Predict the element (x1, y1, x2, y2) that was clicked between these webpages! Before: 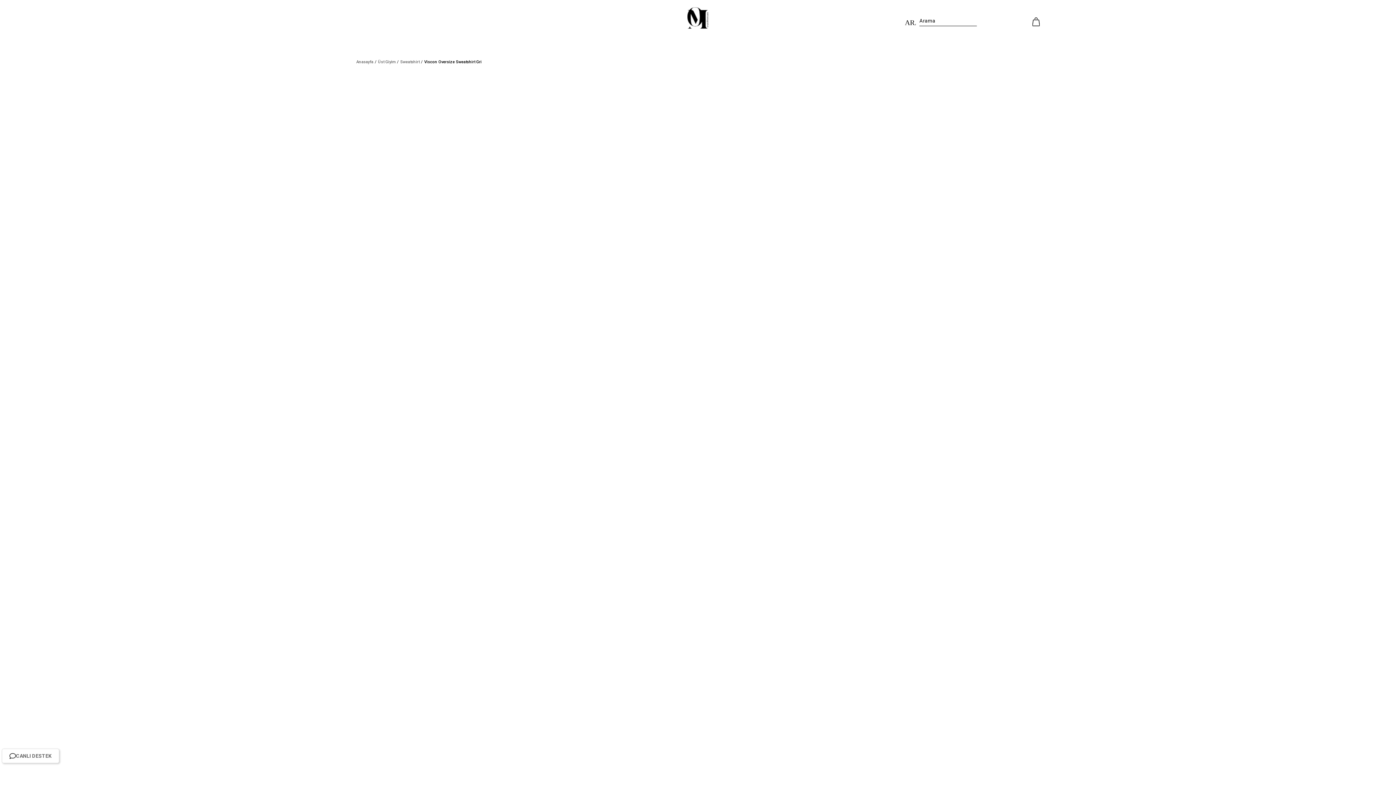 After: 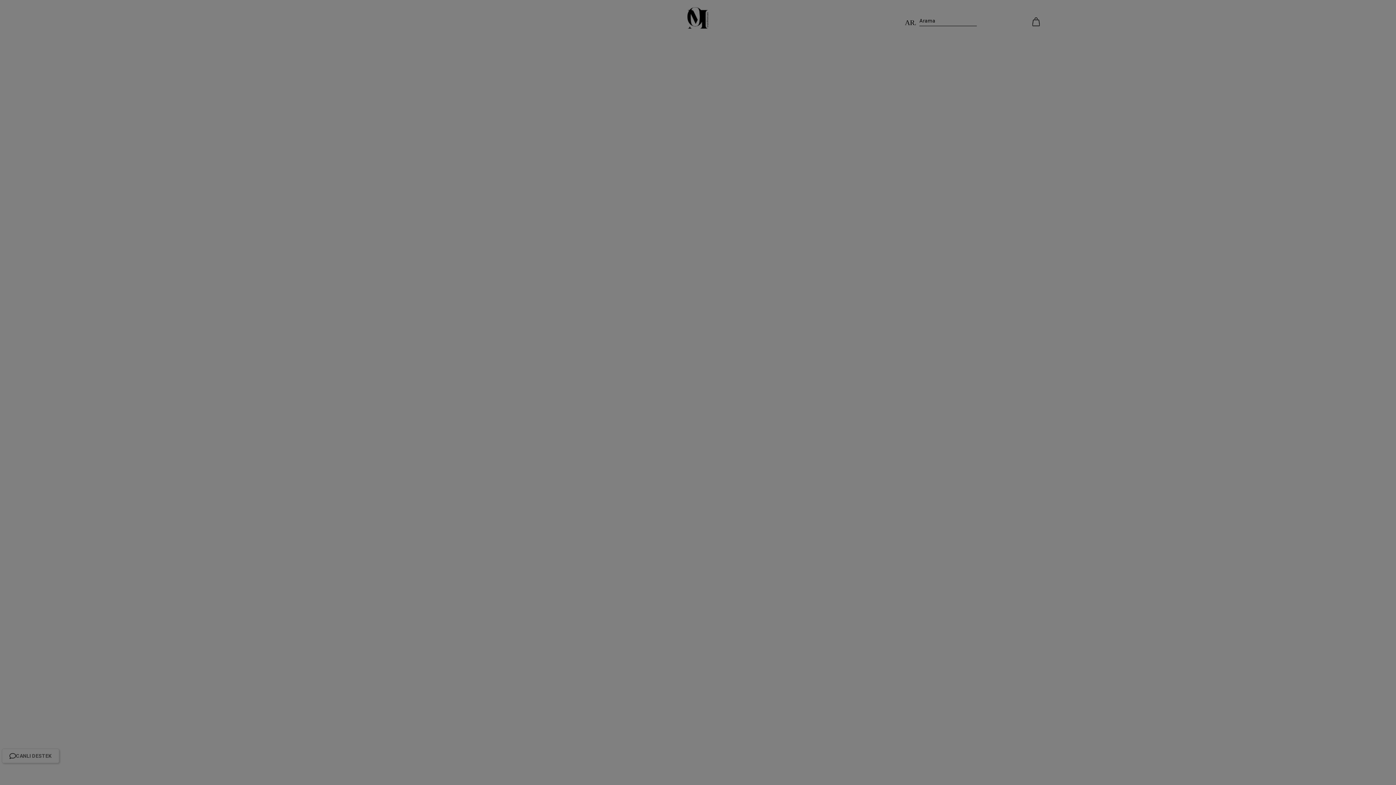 Action: label:  İstek Listeme Ekle bbox: (938, 169, 985, 180)